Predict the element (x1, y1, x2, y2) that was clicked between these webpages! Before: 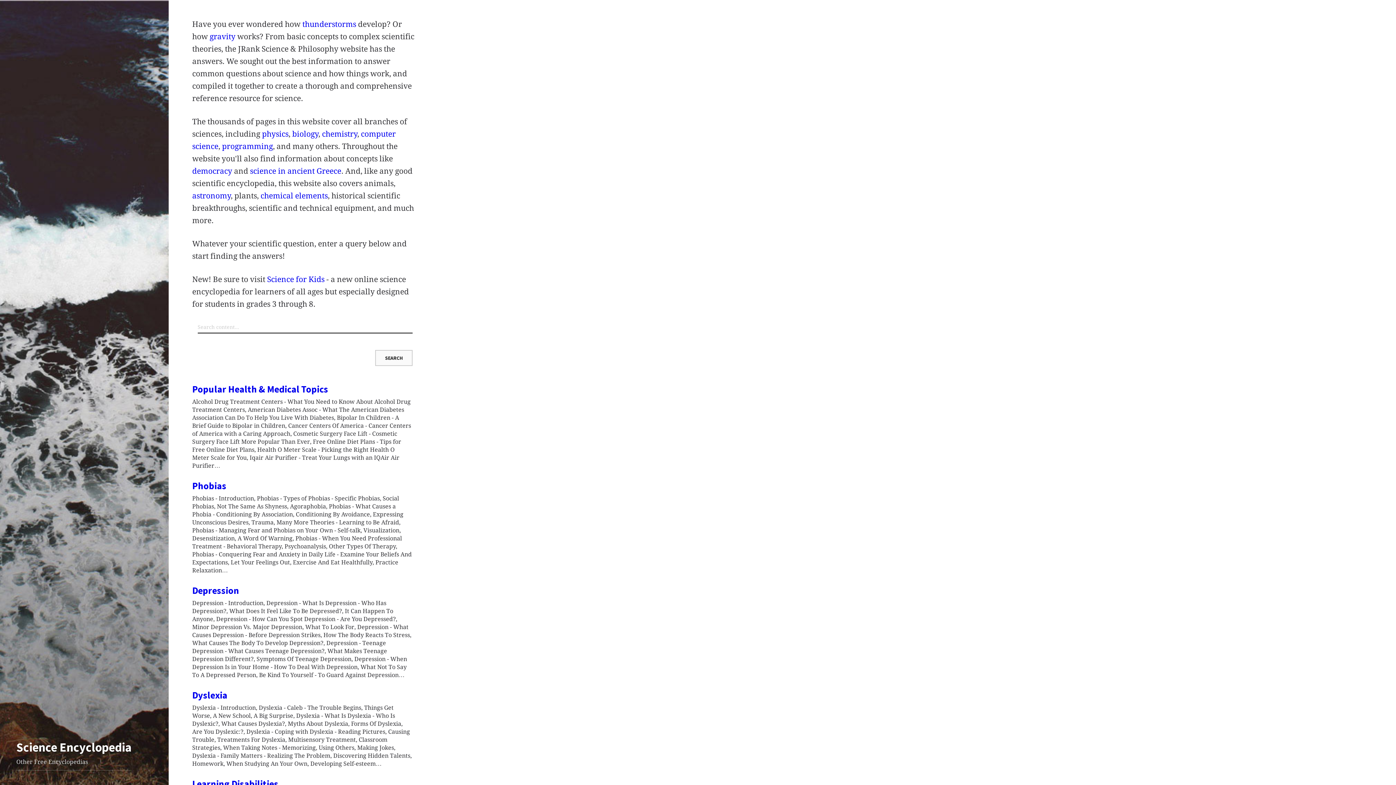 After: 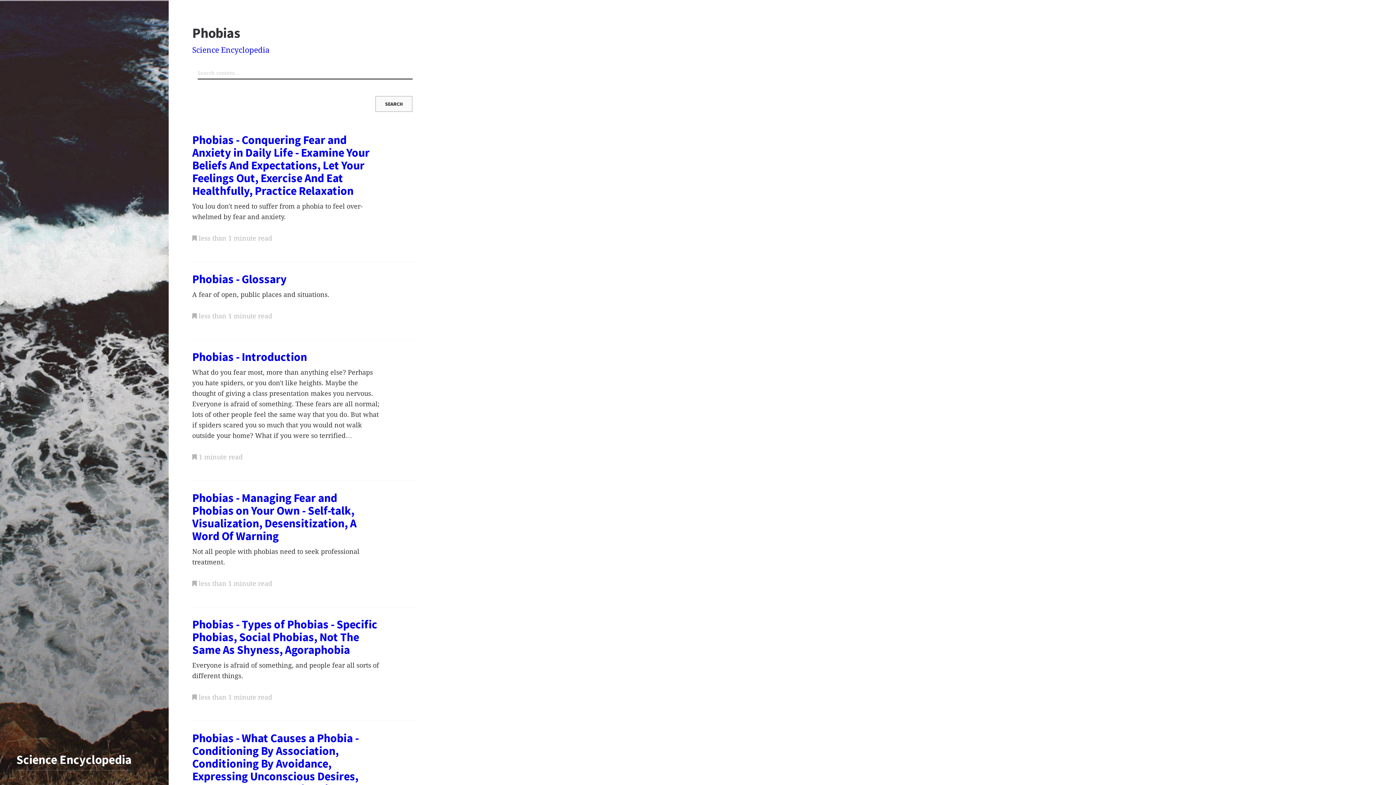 Action: bbox: (192, 480, 226, 492) label: Phobias